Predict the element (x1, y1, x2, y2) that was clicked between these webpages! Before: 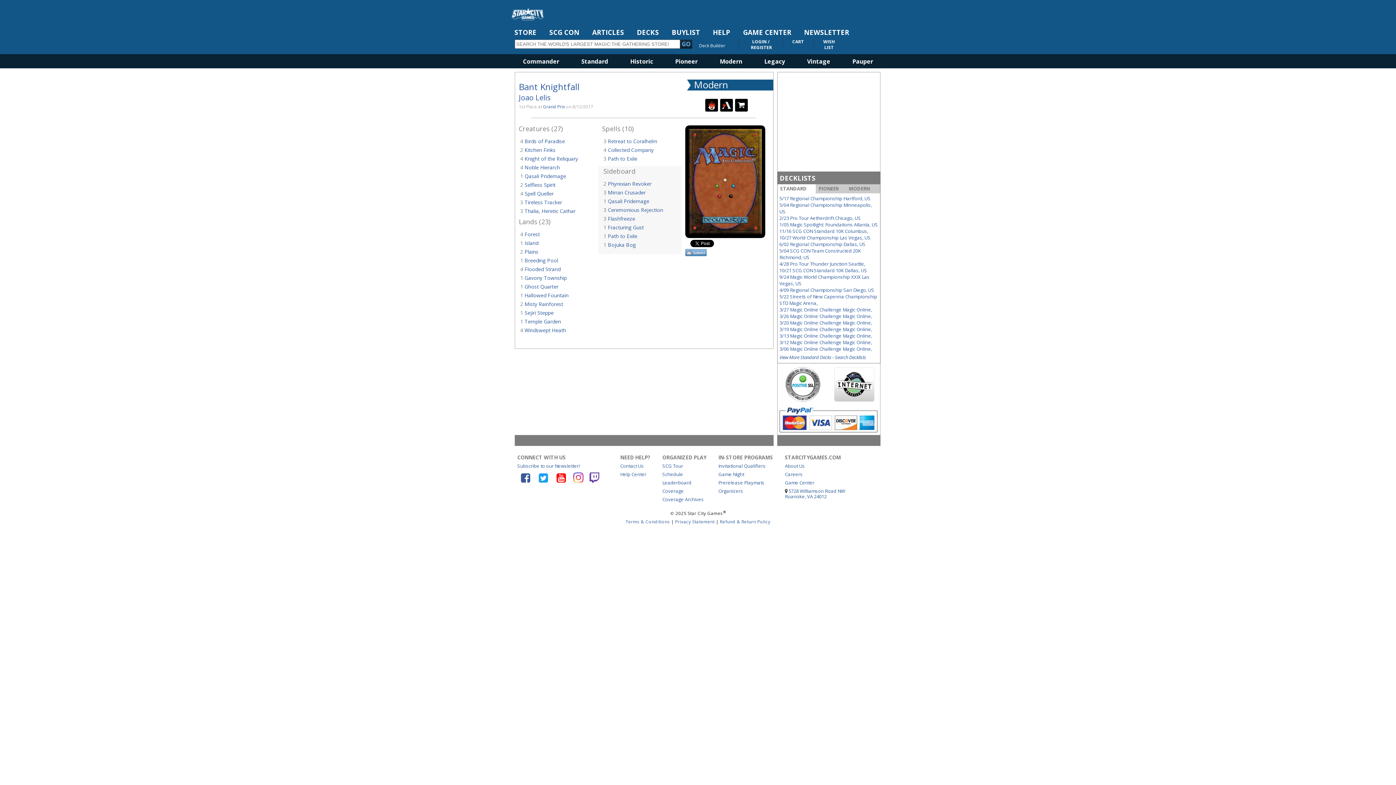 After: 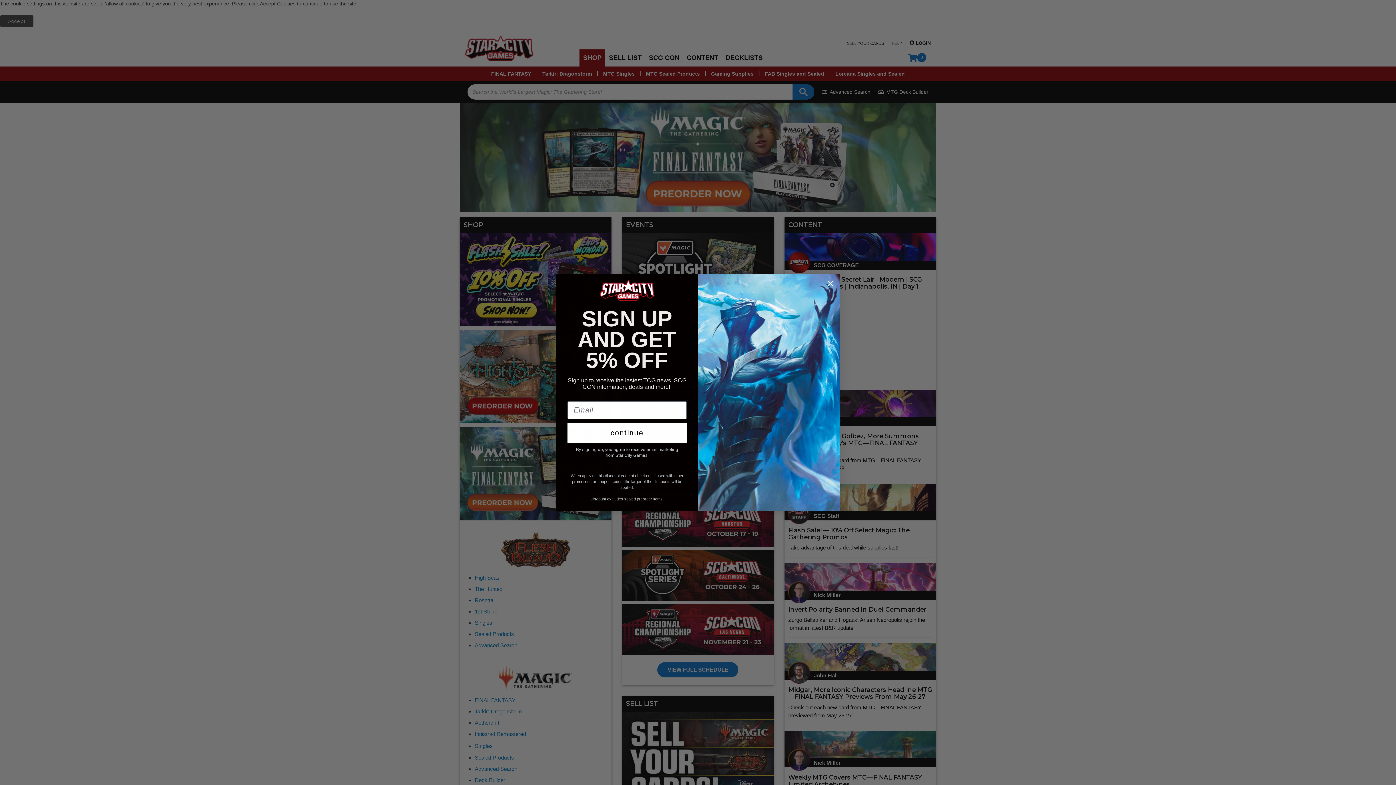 Action: label: STORE bbox: (514, 27, 536, 36)